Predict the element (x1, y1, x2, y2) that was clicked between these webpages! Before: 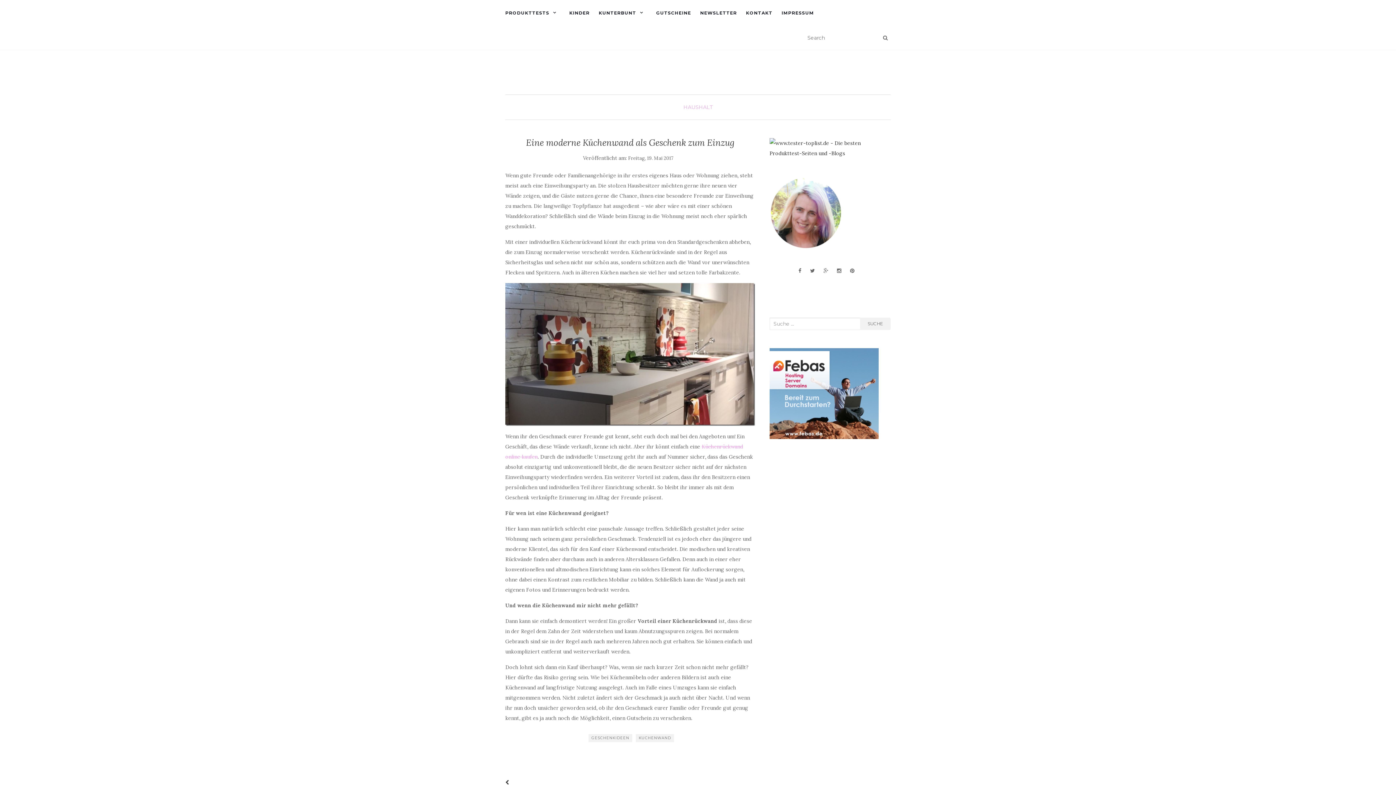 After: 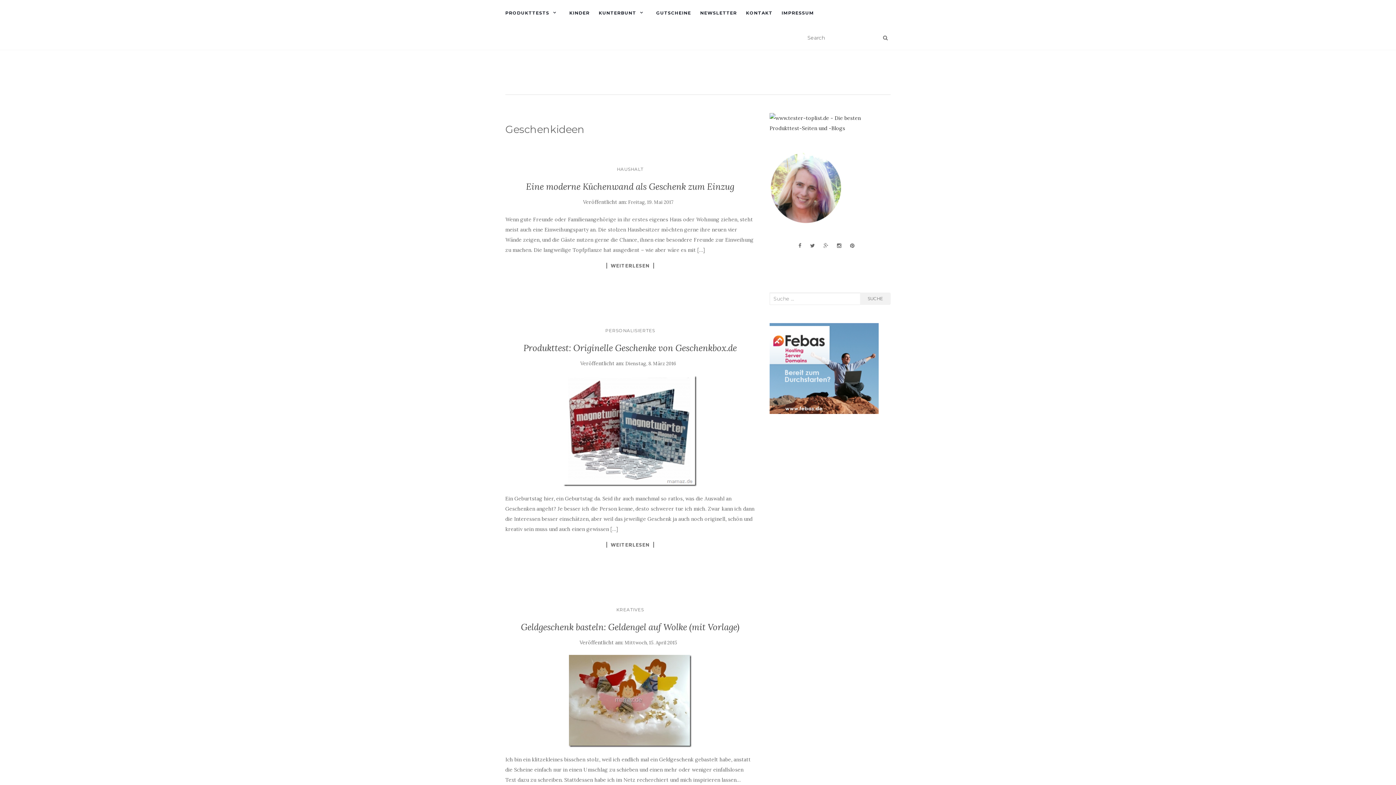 Action: label: GESCHENKIDEEN bbox: (588, 734, 632, 742)